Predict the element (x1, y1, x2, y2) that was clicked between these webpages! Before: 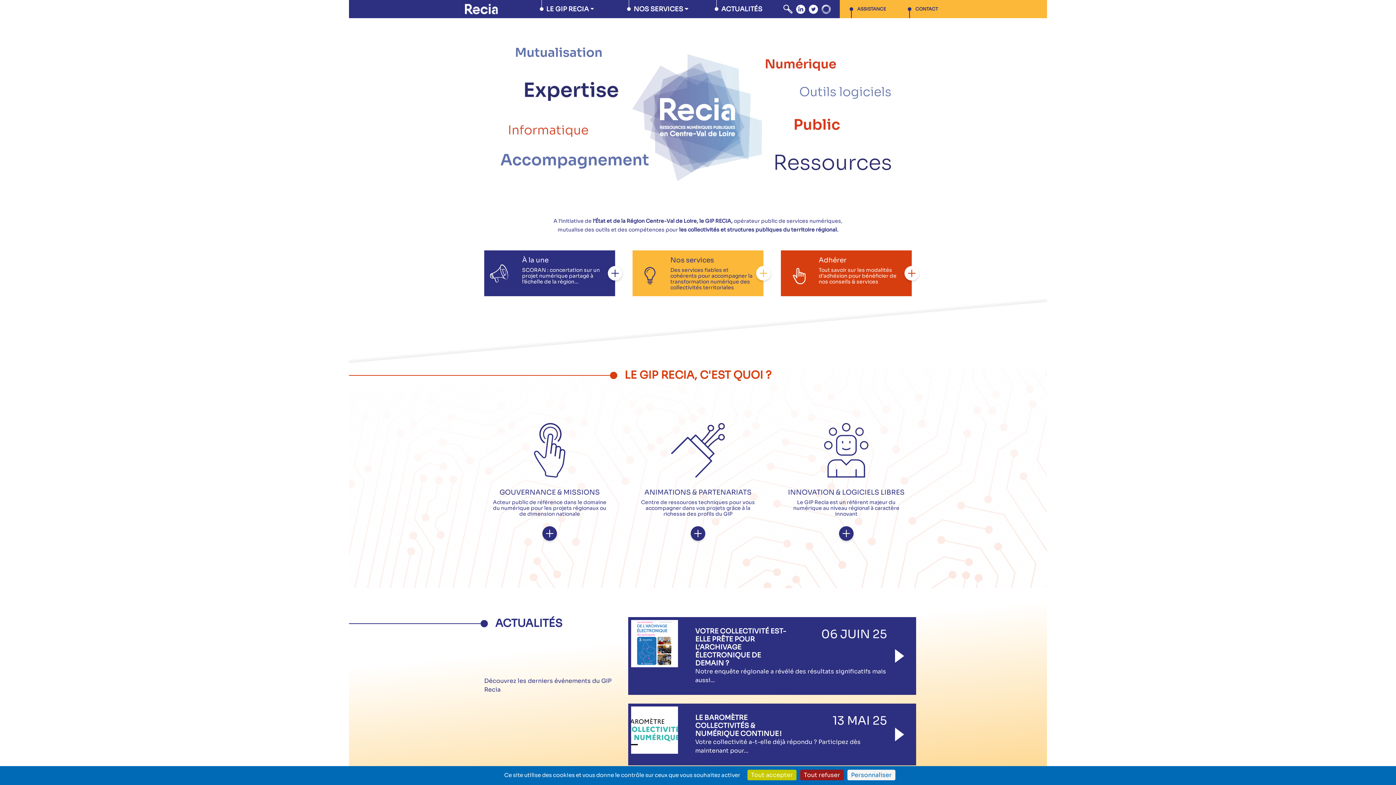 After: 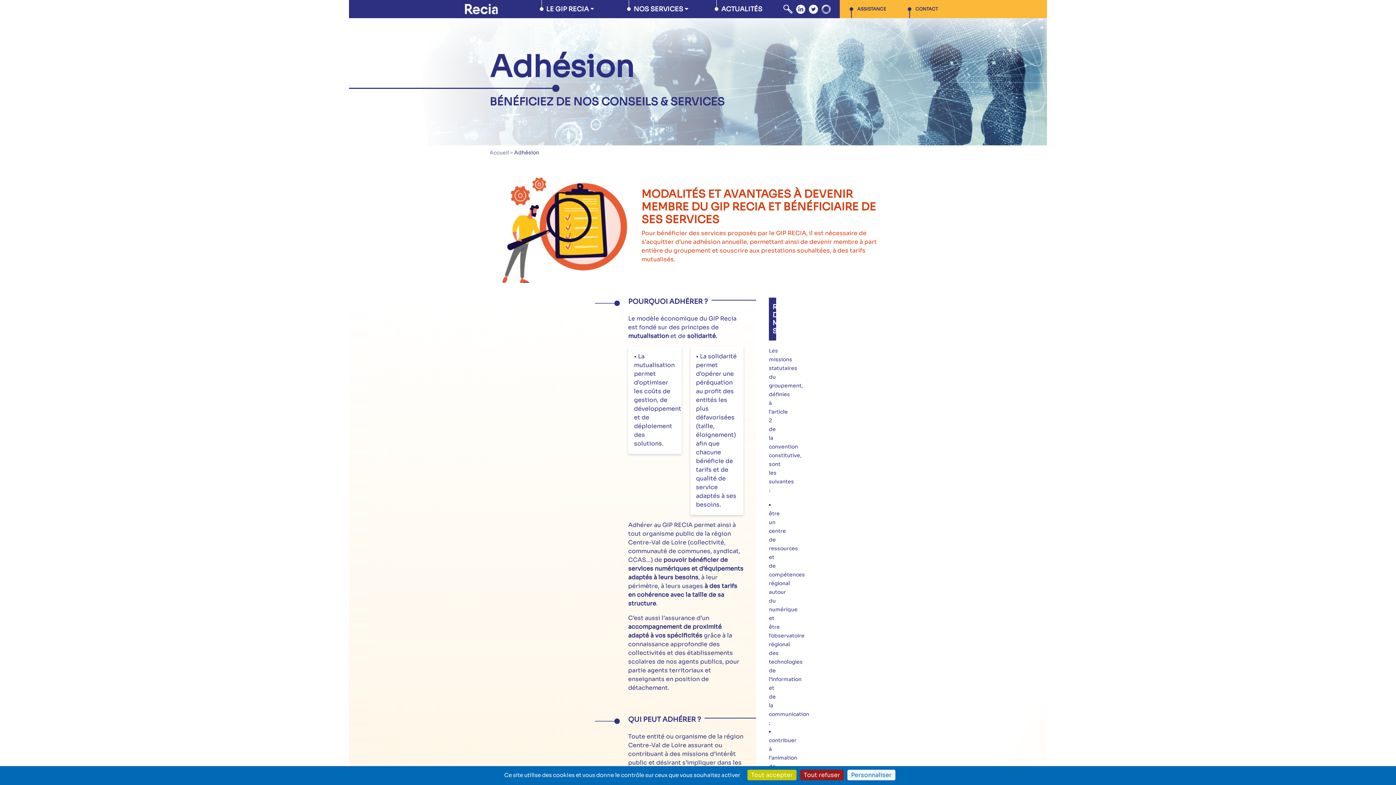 Action: label: Adhérer

Tout savoir sur les modalités d’adhésion pour bénéficier de nos conseils & services bbox: (781, 250, 912, 296)